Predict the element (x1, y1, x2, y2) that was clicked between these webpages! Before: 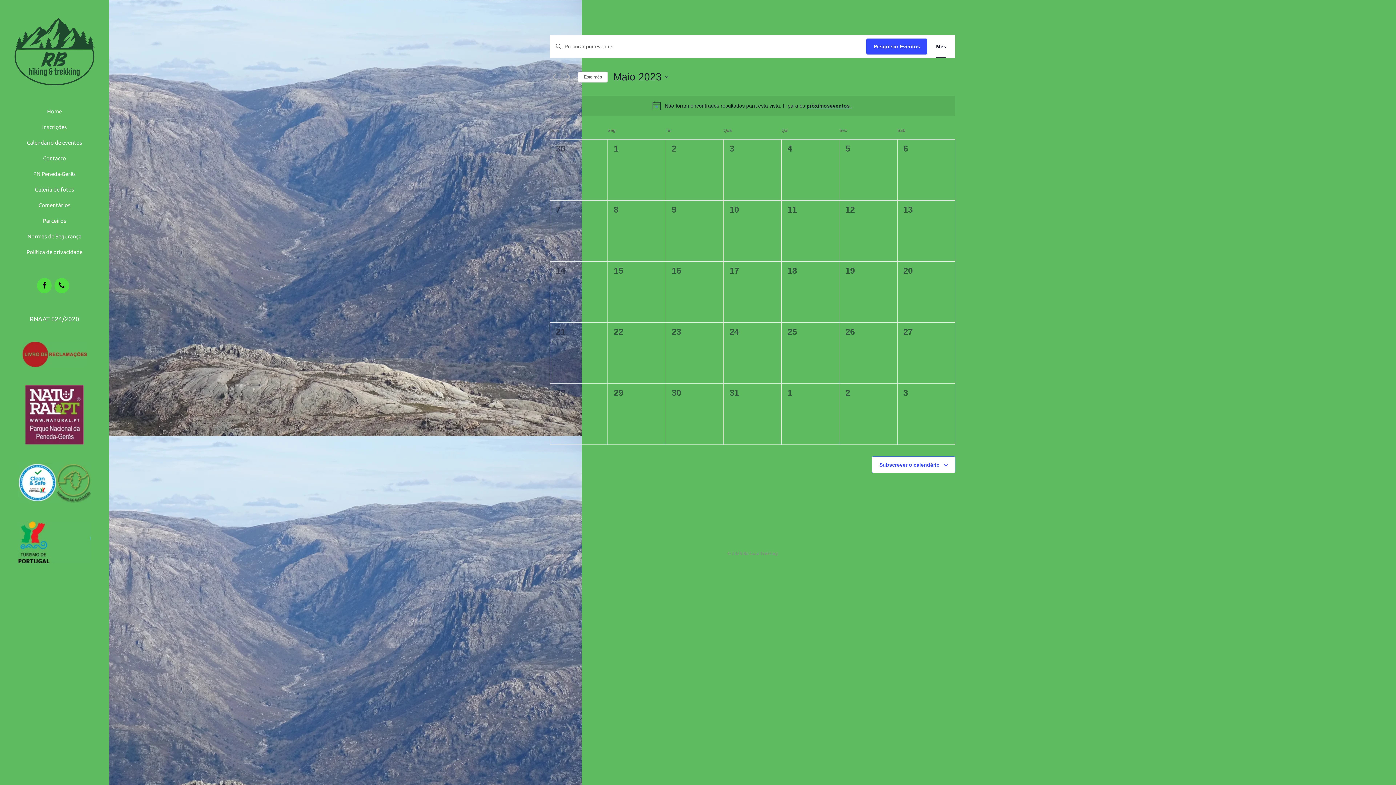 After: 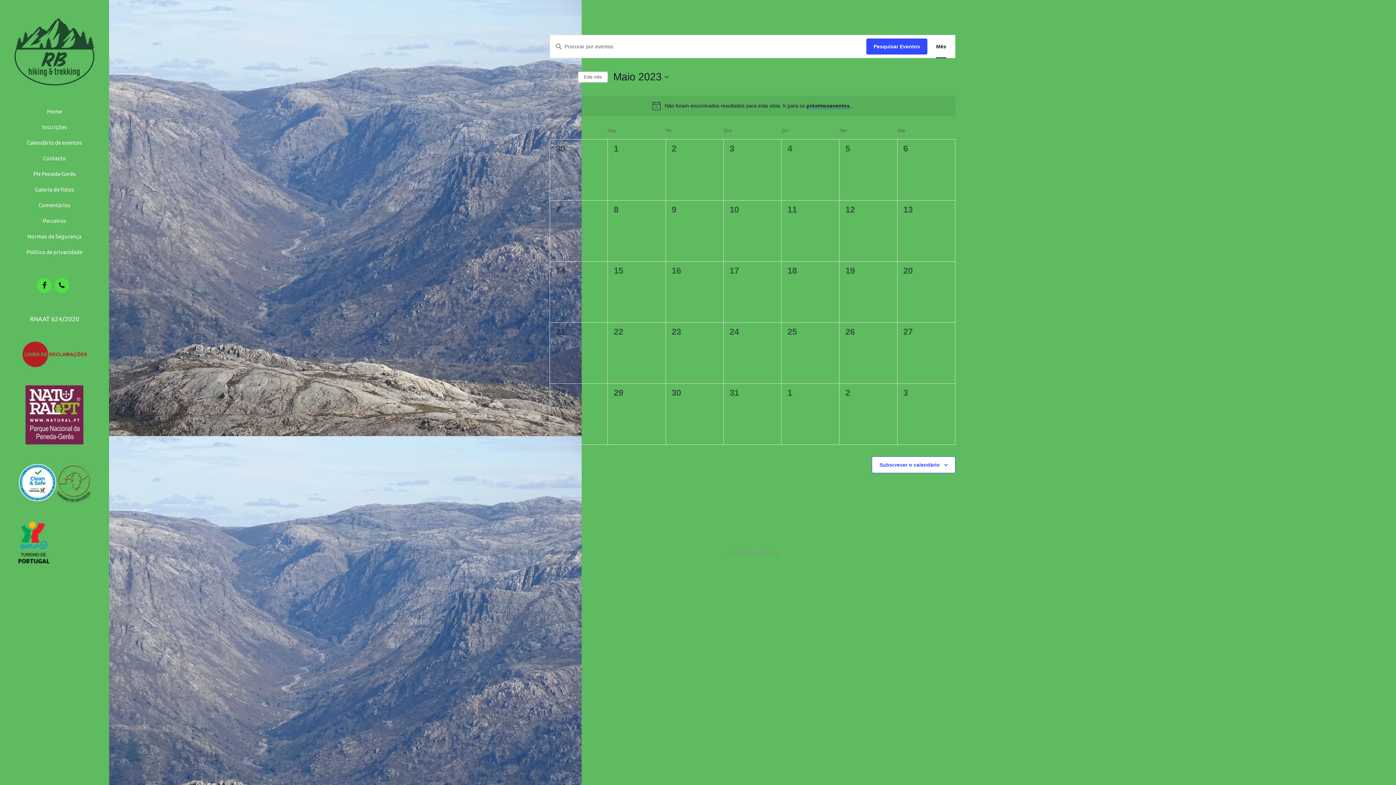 Action: bbox: (22, 341, 86, 367)